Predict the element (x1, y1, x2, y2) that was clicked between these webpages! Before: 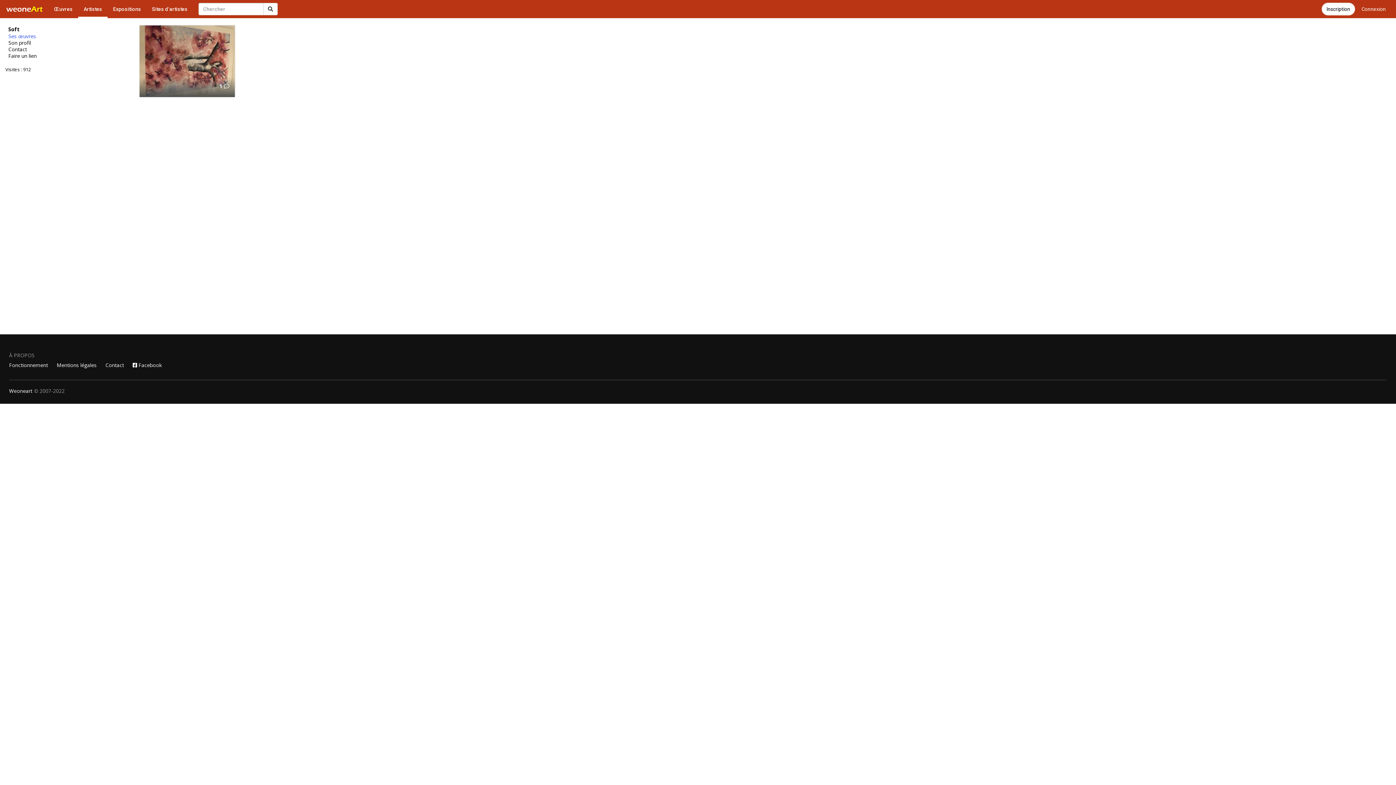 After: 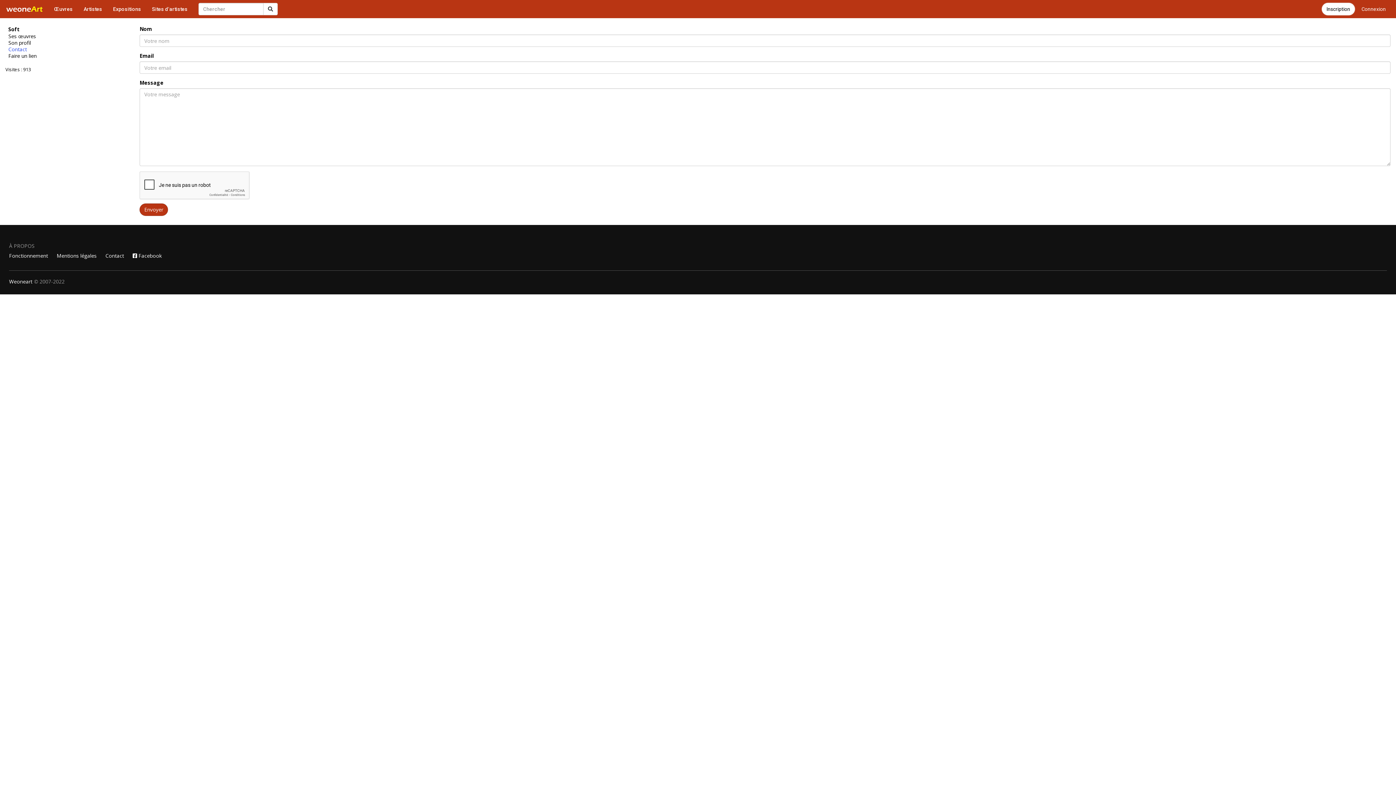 Action: label: Contact bbox: (5, 46, 39, 52)